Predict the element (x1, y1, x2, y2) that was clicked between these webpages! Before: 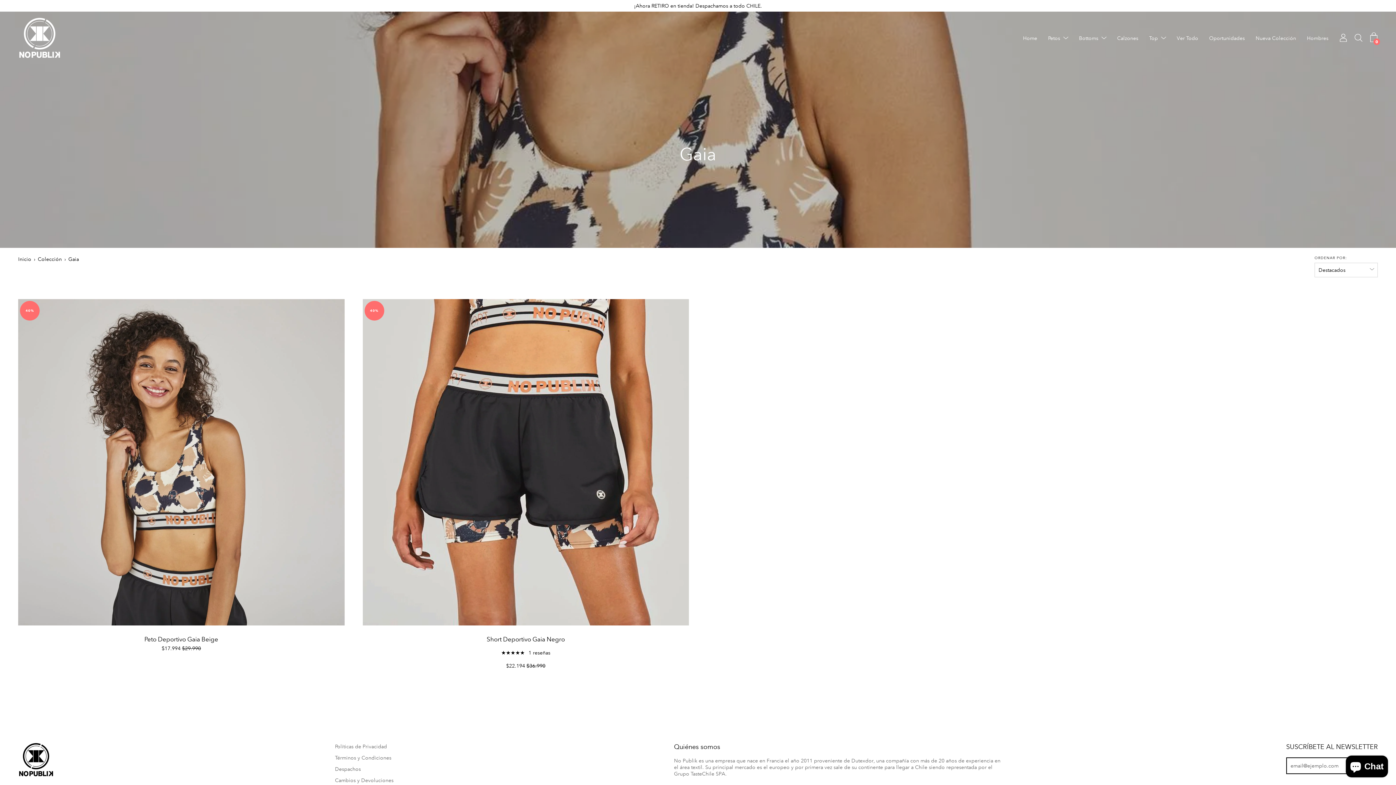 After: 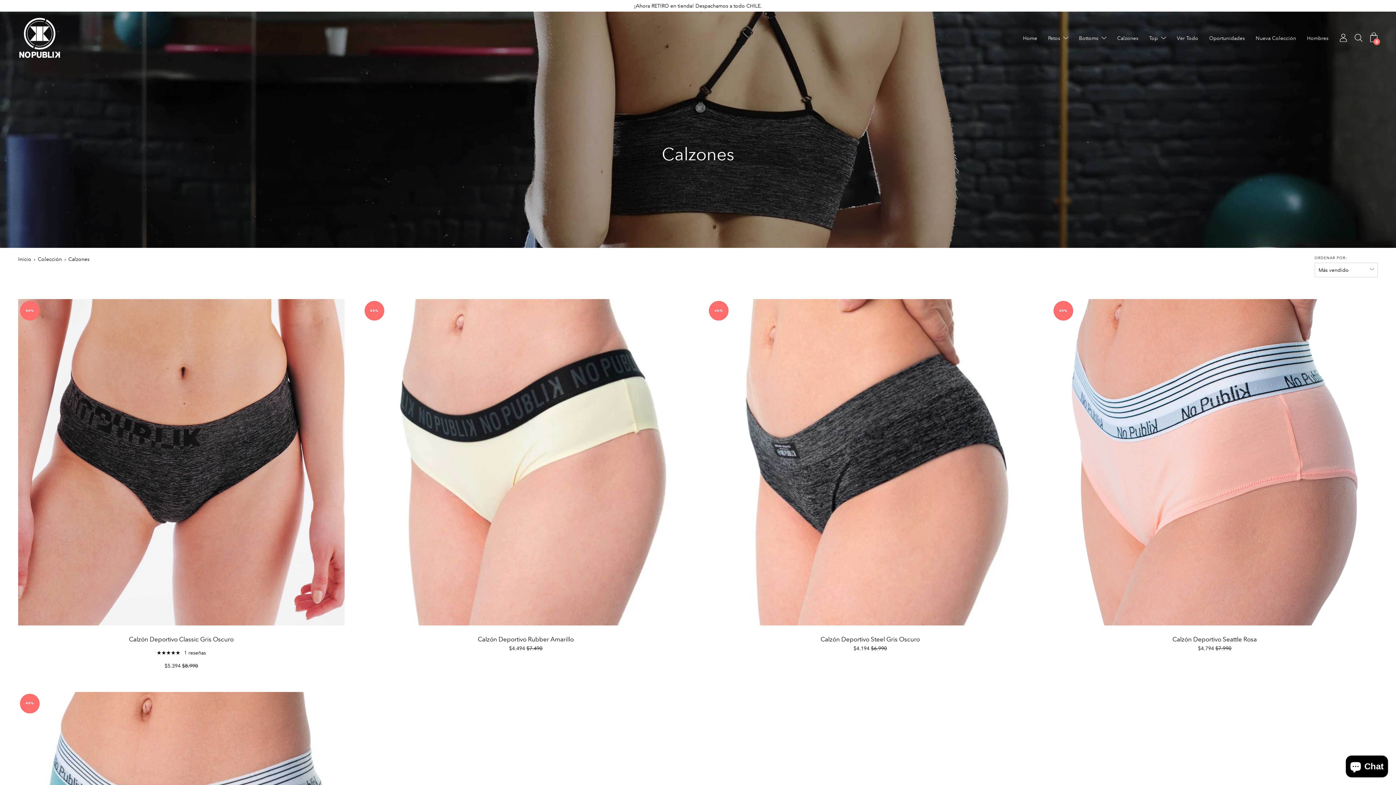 Action: label: Calzones bbox: (1117, 34, 1138, 42)